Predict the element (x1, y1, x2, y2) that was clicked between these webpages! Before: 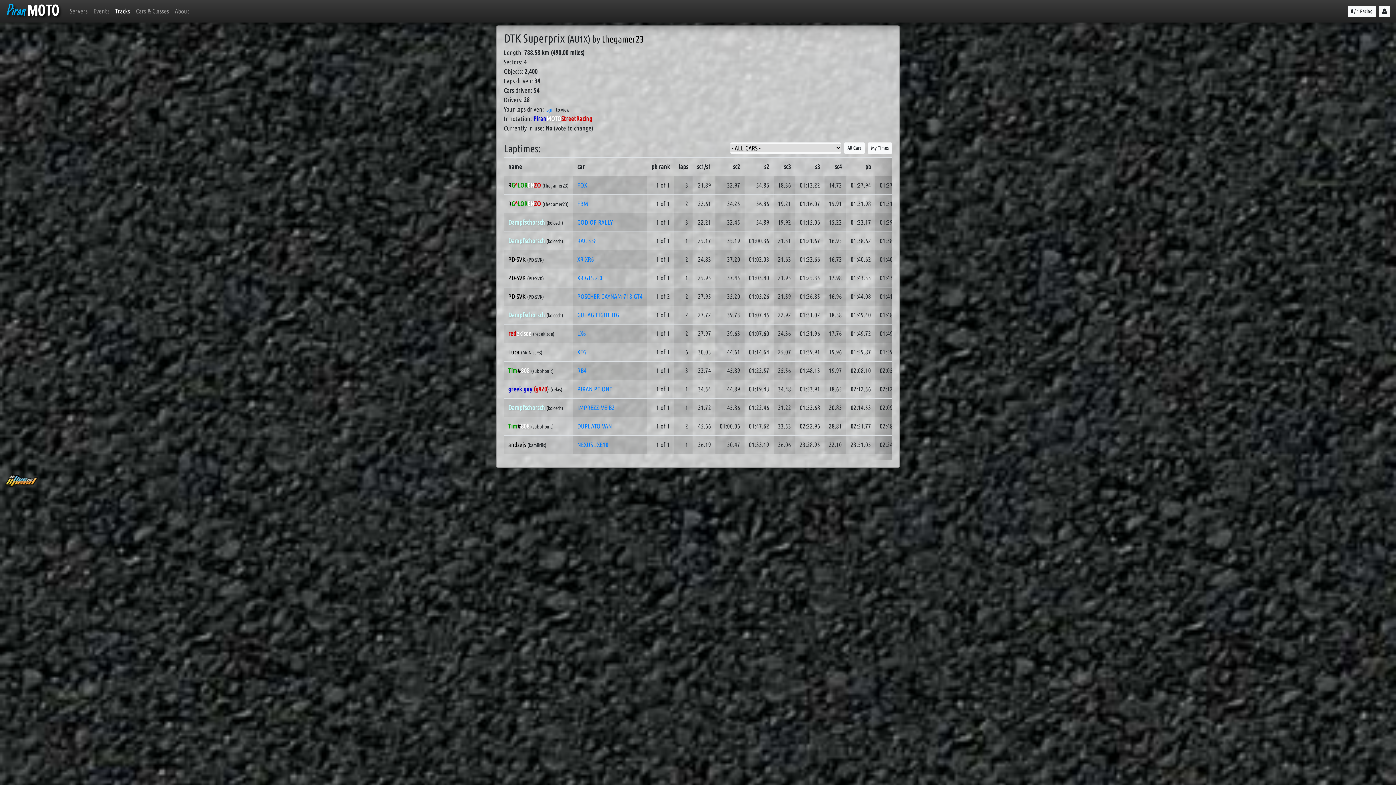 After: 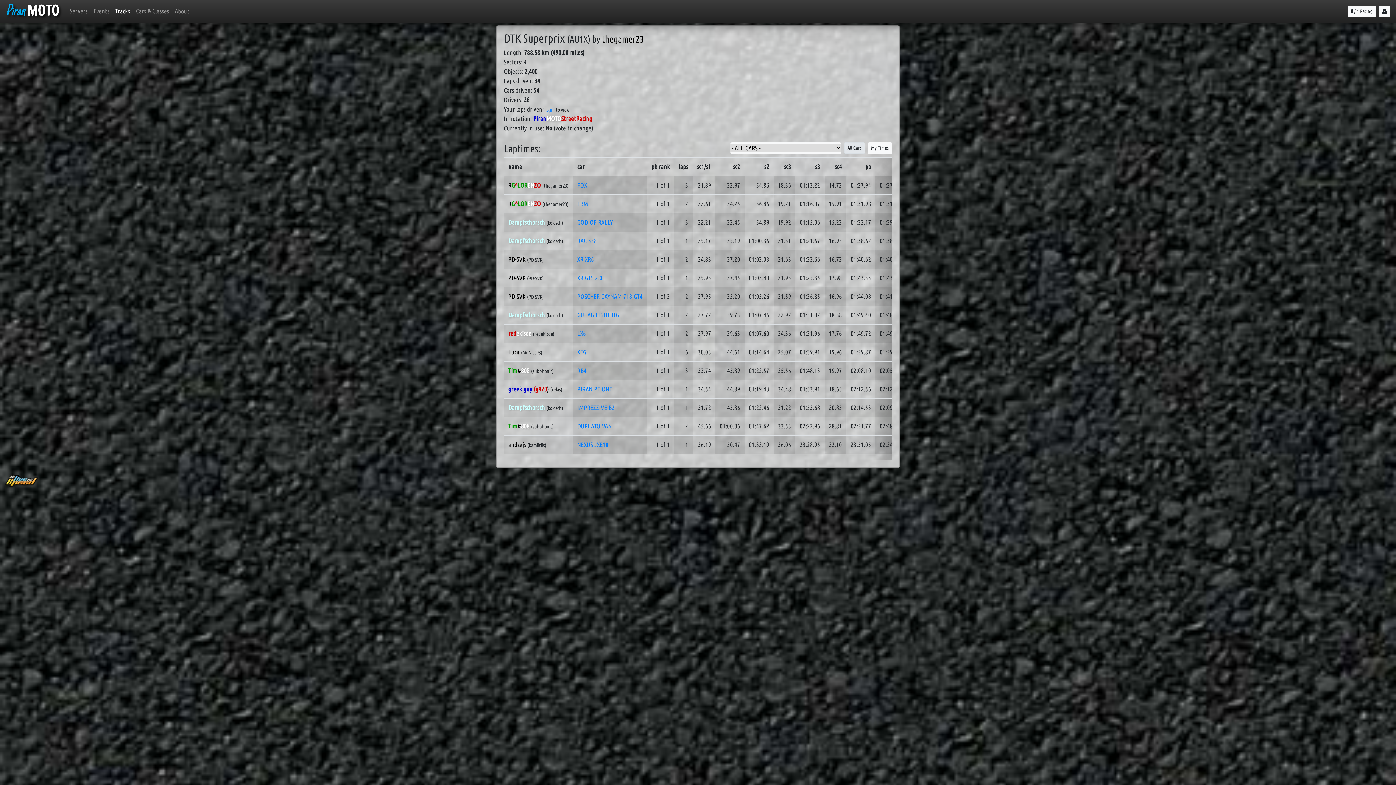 Action: bbox: (844, 142, 865, 153) label: All Cars